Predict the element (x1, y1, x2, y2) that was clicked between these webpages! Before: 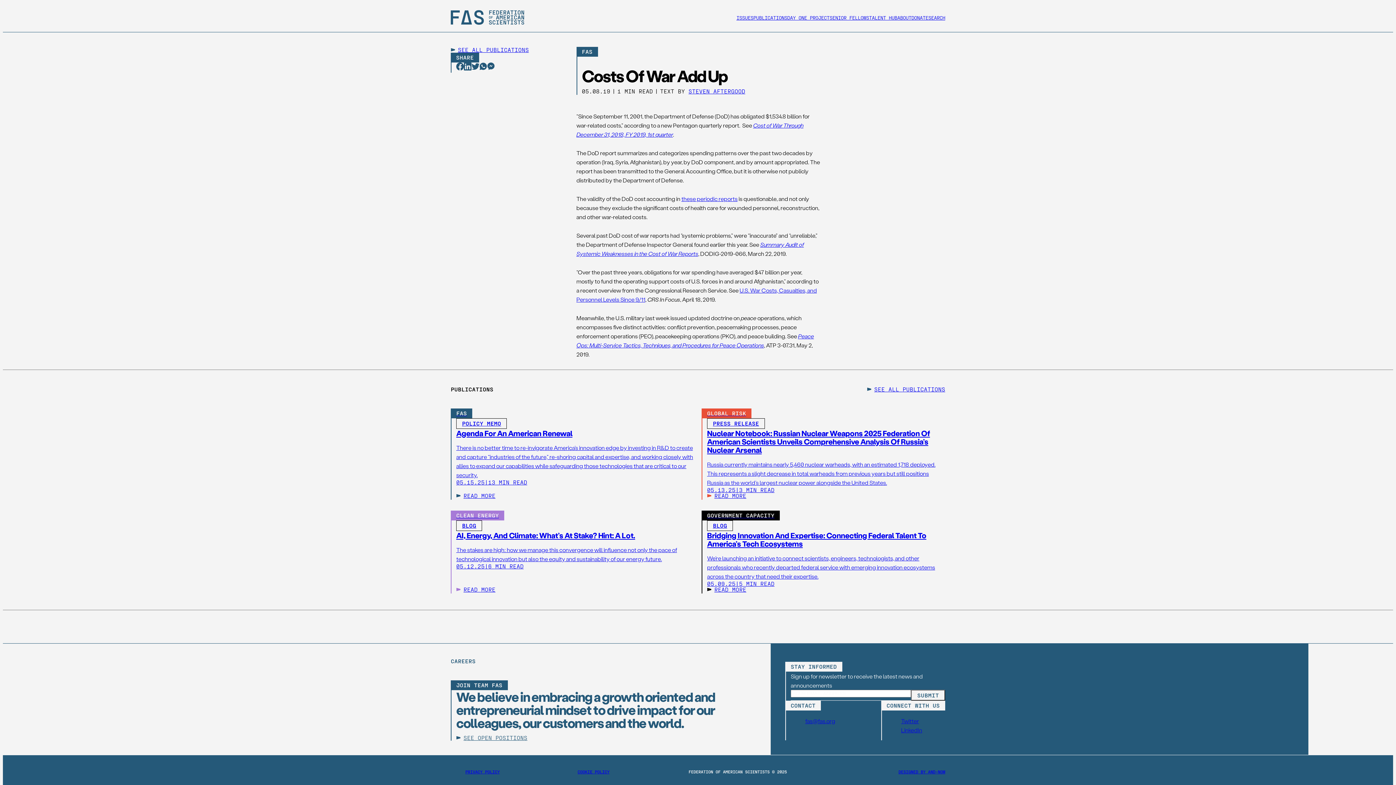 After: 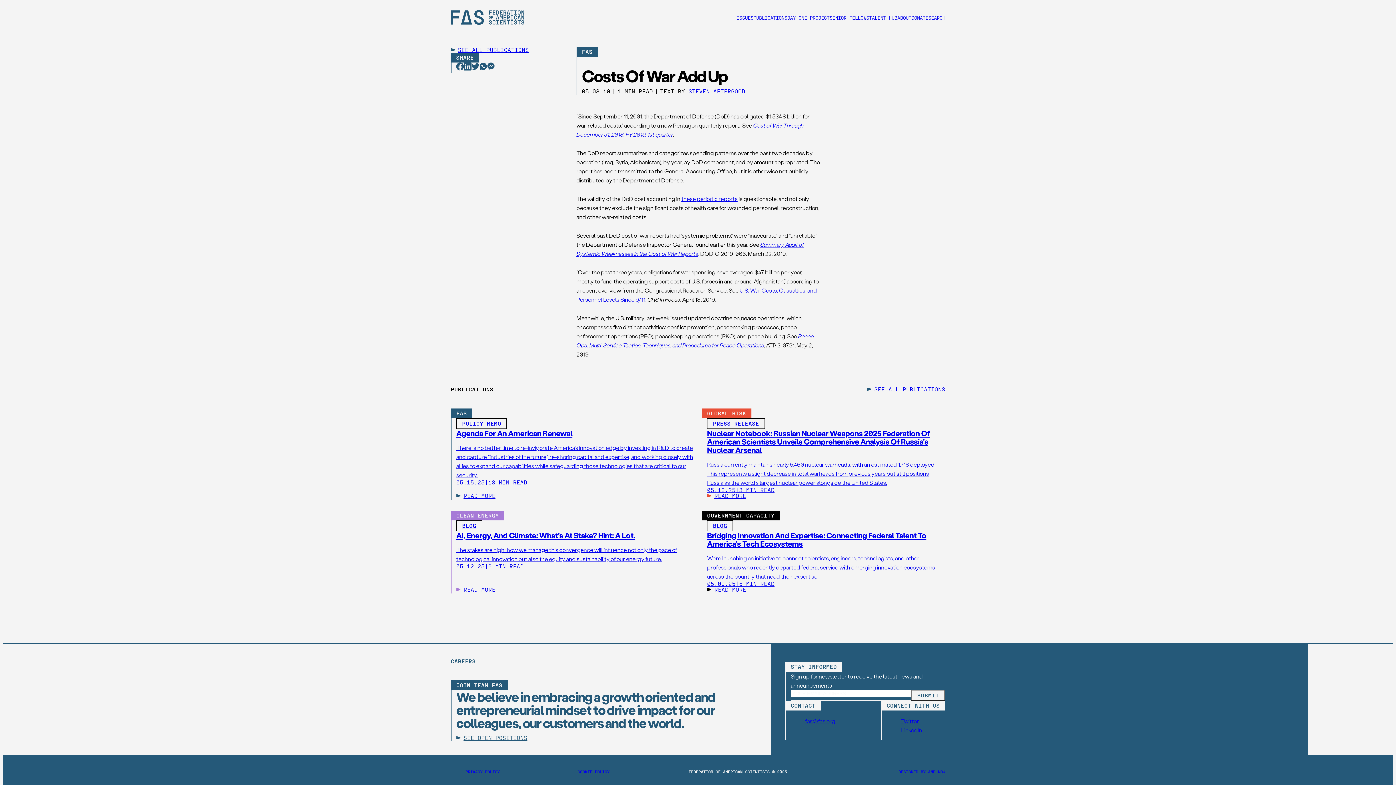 Action: label: LinkedIn bbox: (901, 726, 922, 734)